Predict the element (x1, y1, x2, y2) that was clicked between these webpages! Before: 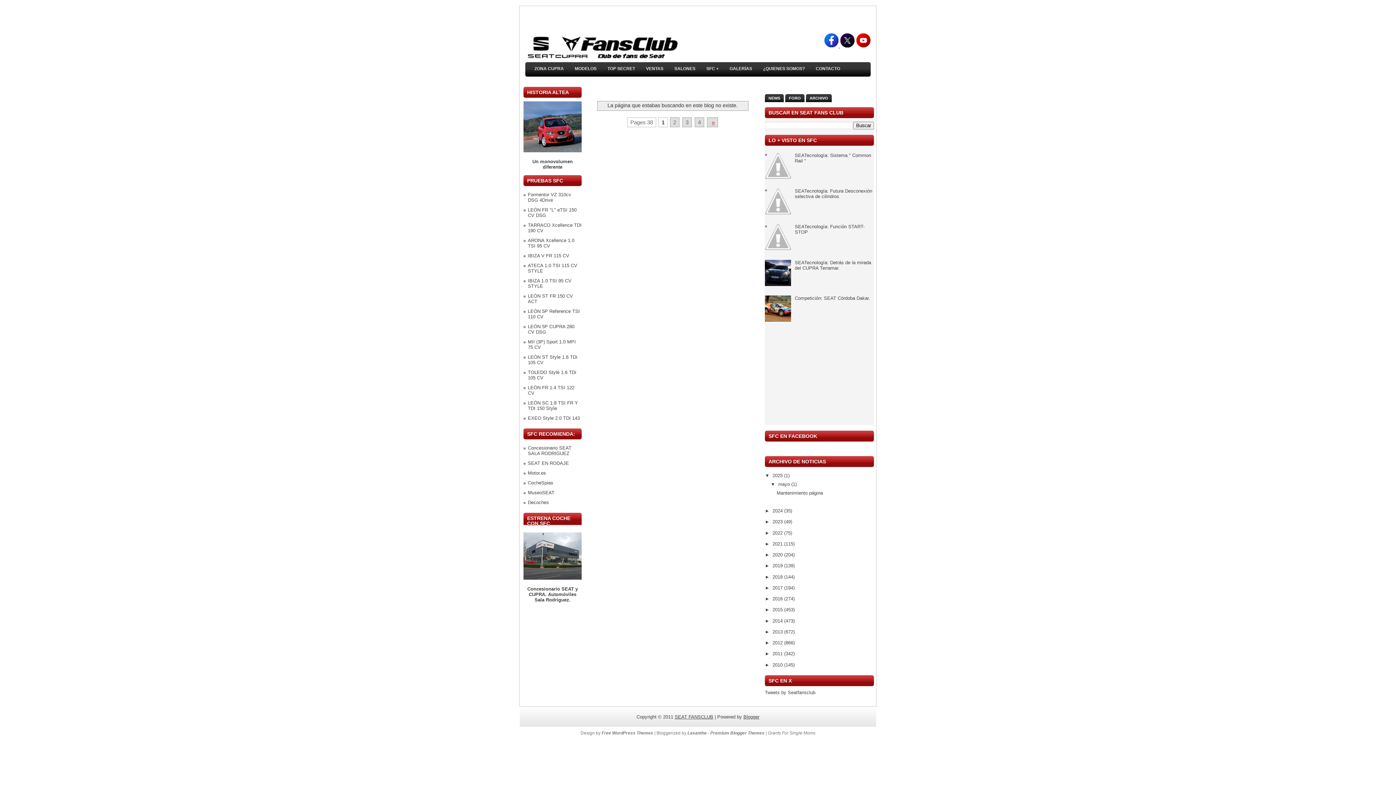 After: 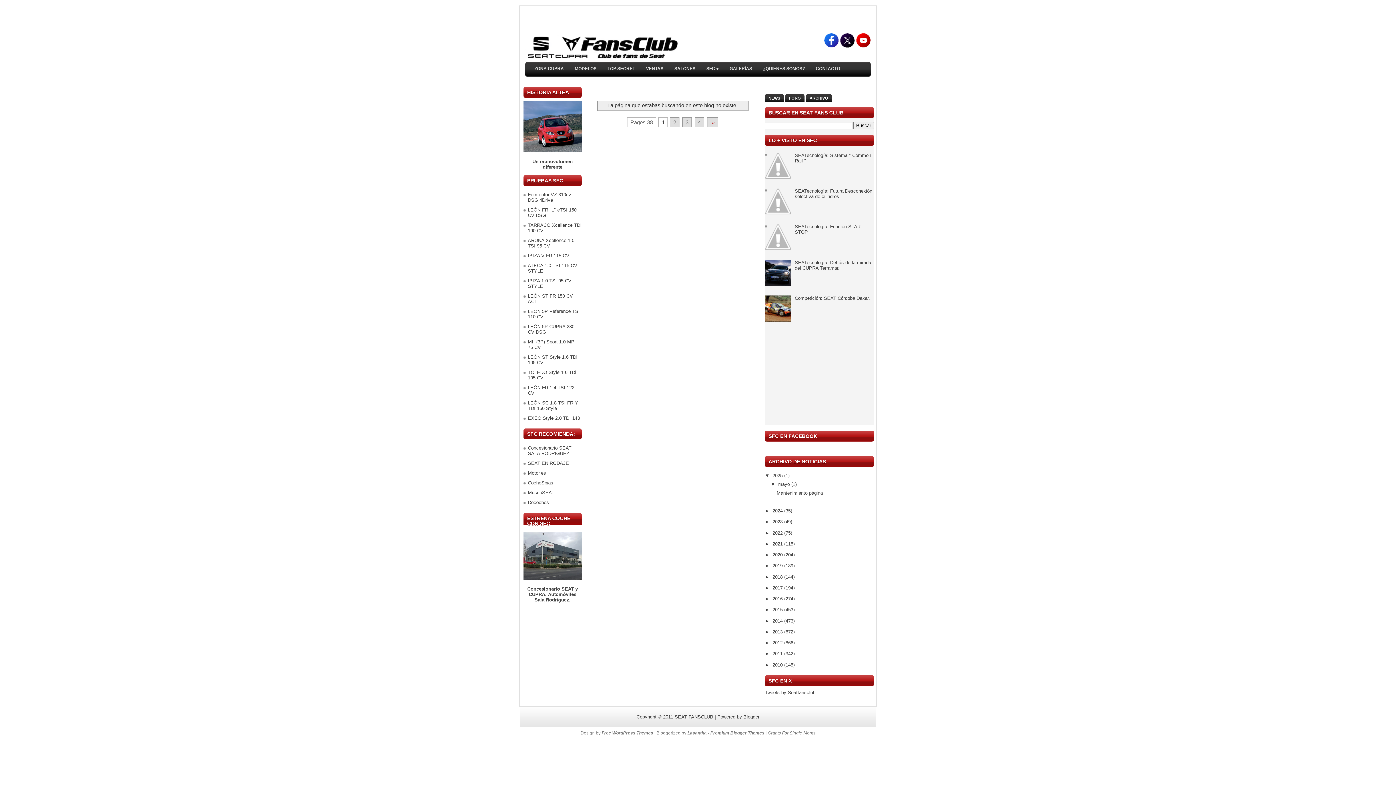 Action: bbox: (765, 174, 793, 180)